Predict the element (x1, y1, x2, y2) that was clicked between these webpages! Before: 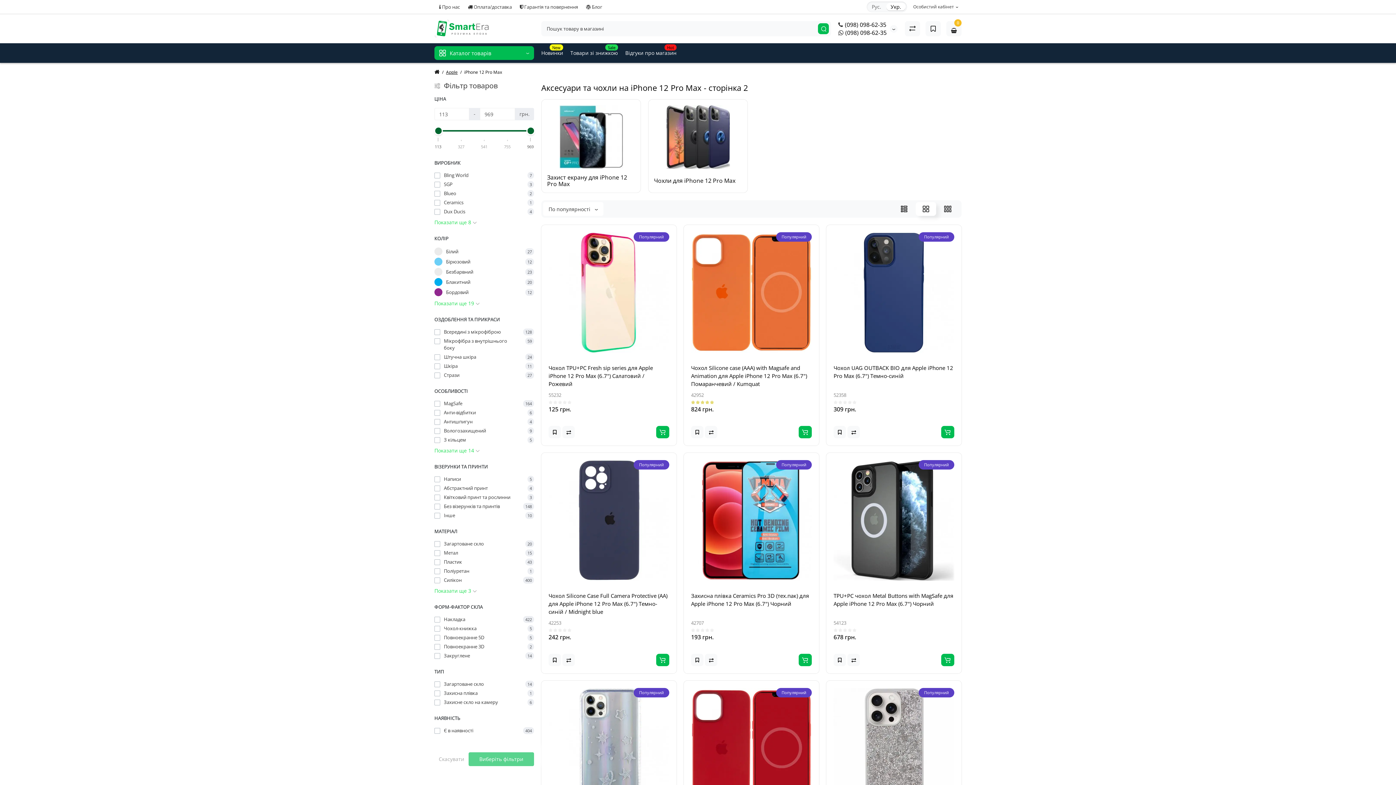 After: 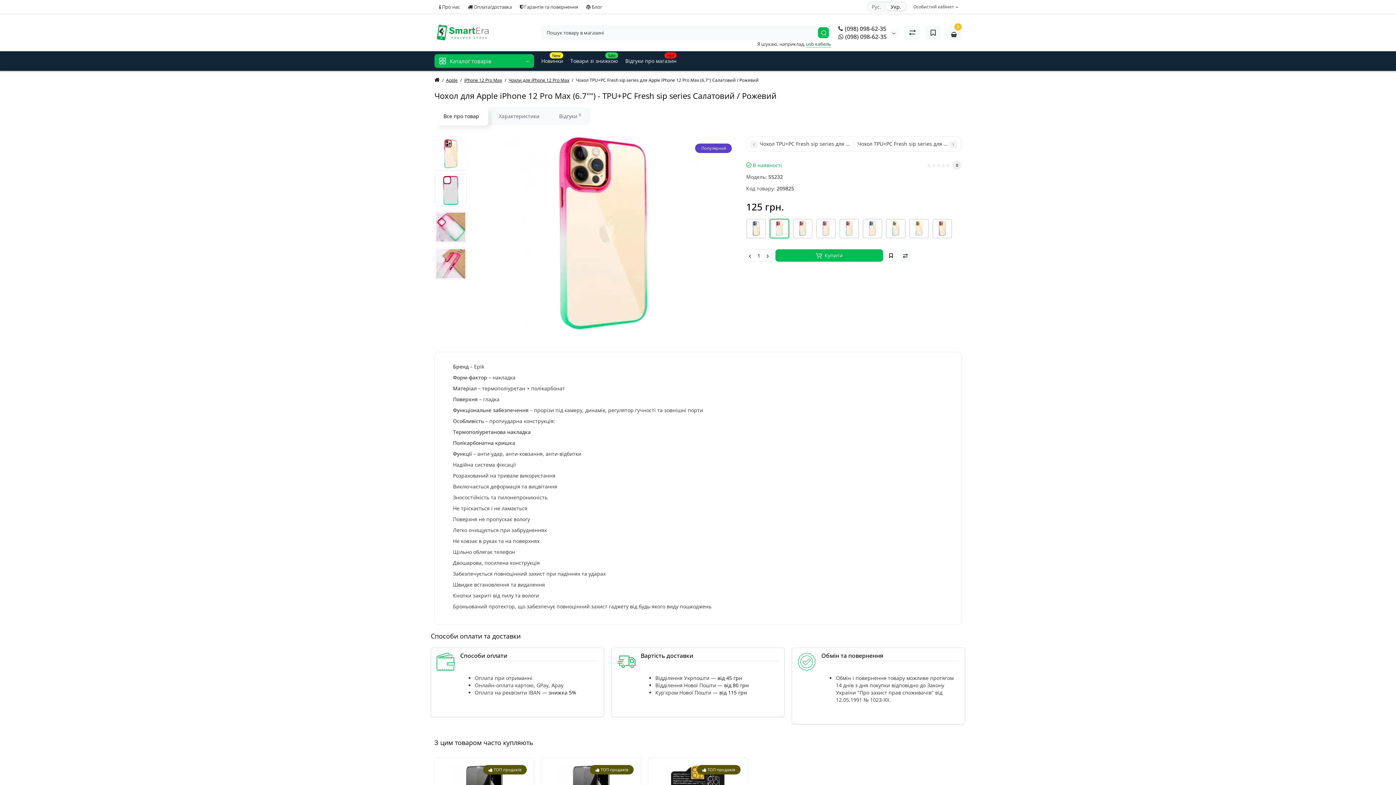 Action: bbox: (541, 225, 676, 356)